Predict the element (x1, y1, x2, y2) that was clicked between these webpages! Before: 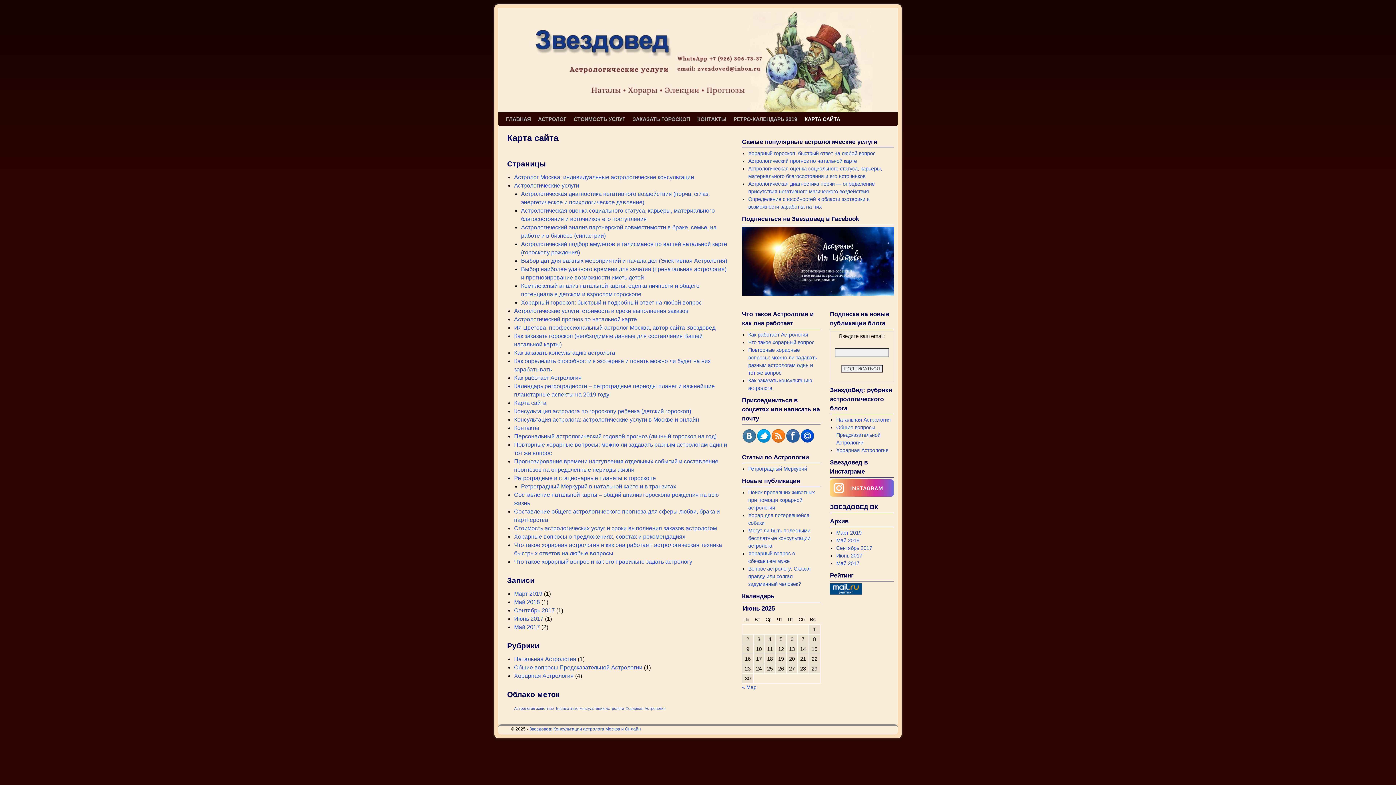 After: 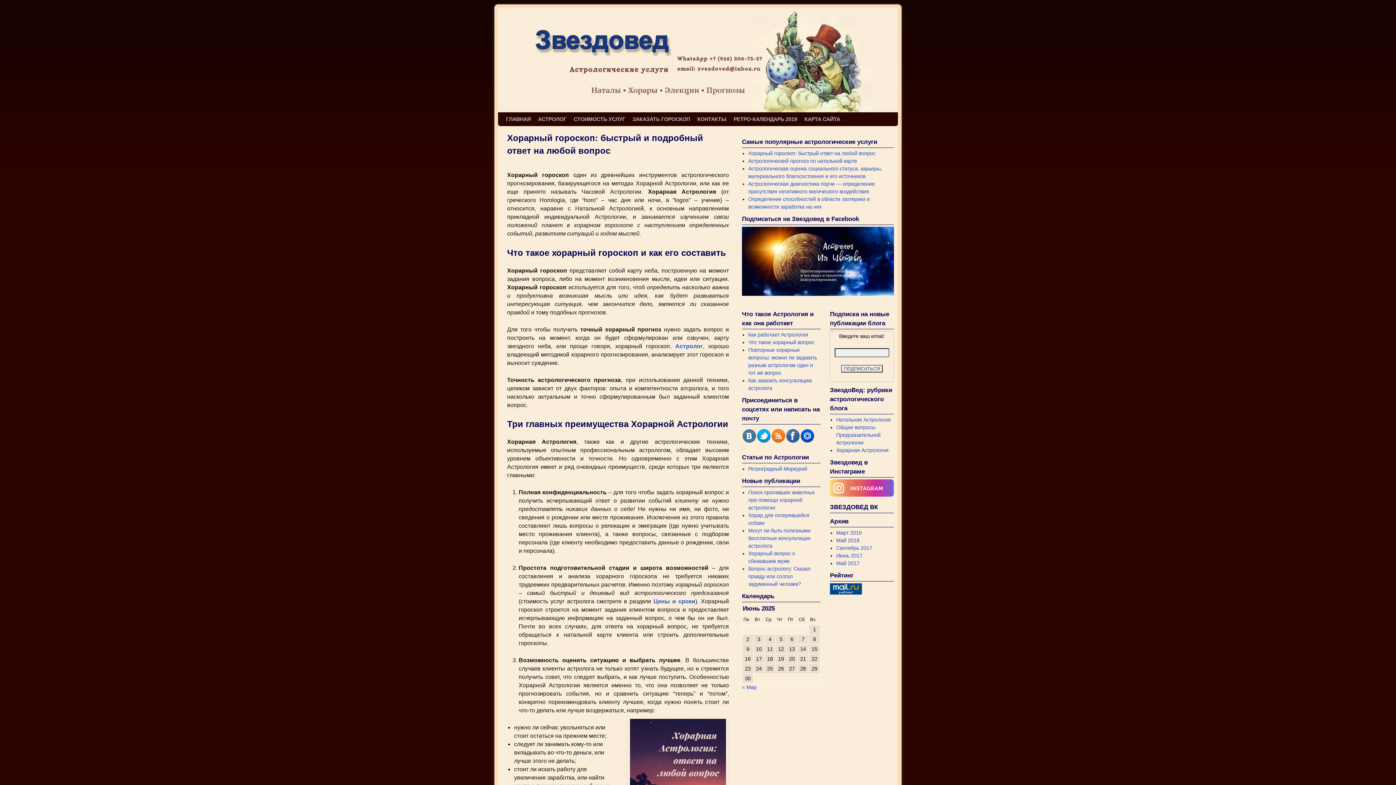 Action: label: Хорарный гороскоп: быстрый и подробный ответ на любой вопрос bbox: (521, 299, 701, 305)